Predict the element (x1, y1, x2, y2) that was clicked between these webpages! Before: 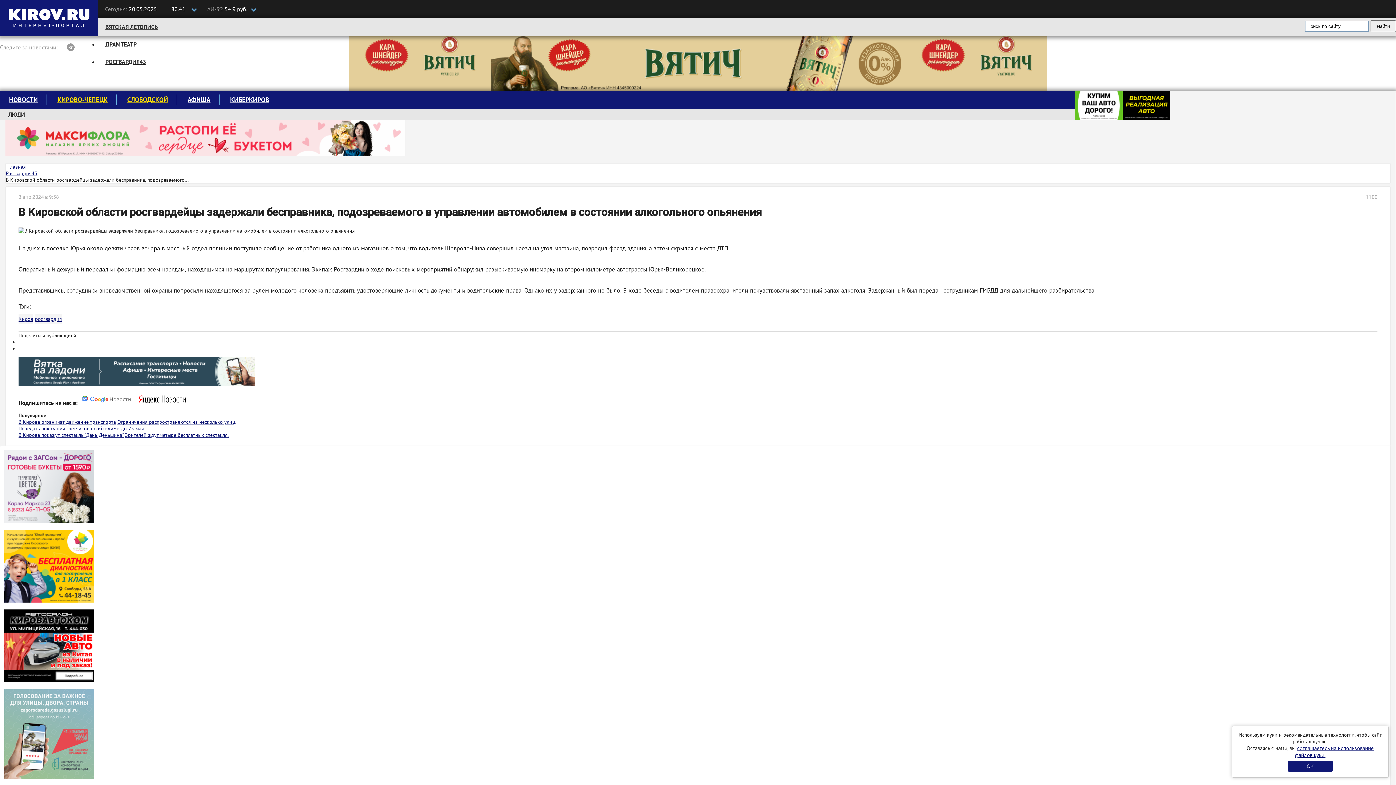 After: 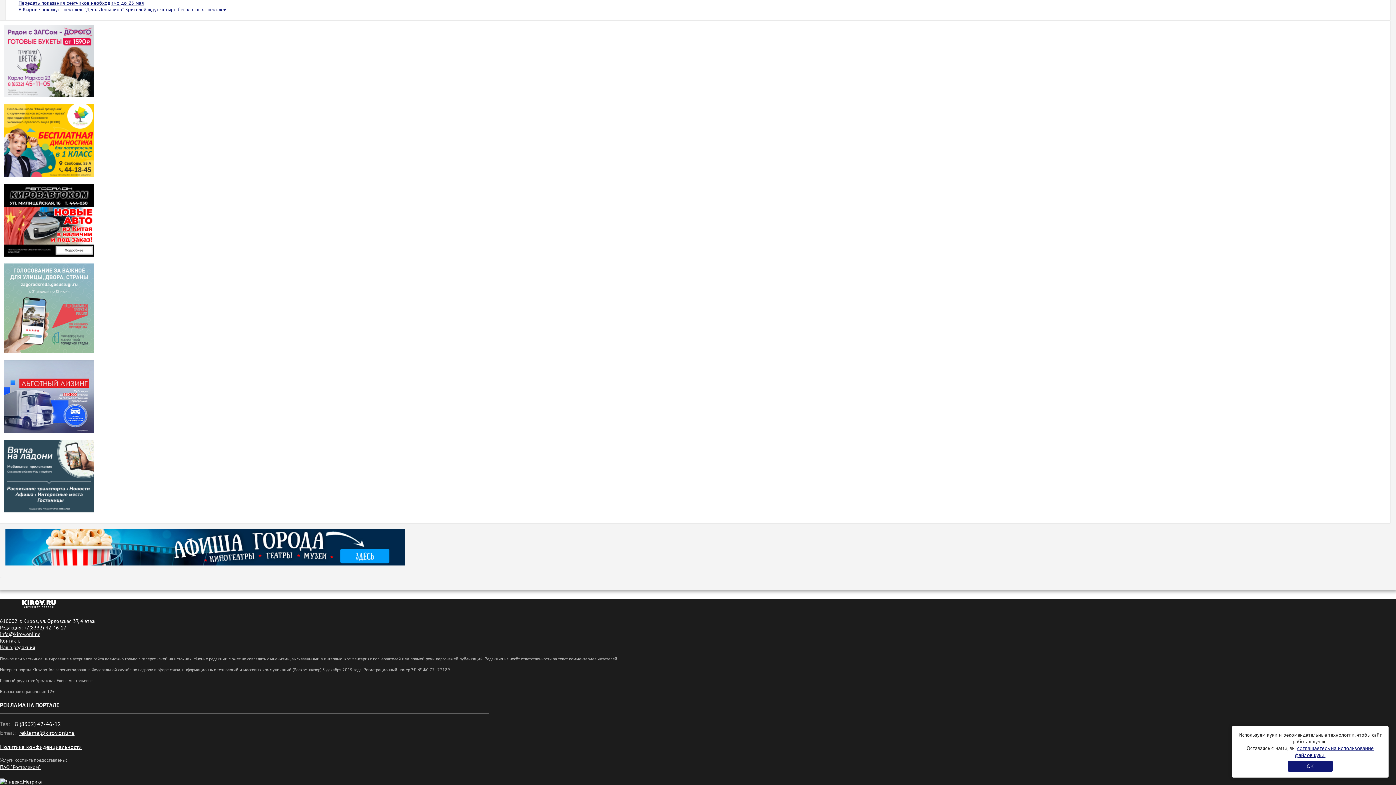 Action: bbox: (4, 633, 94, 708)